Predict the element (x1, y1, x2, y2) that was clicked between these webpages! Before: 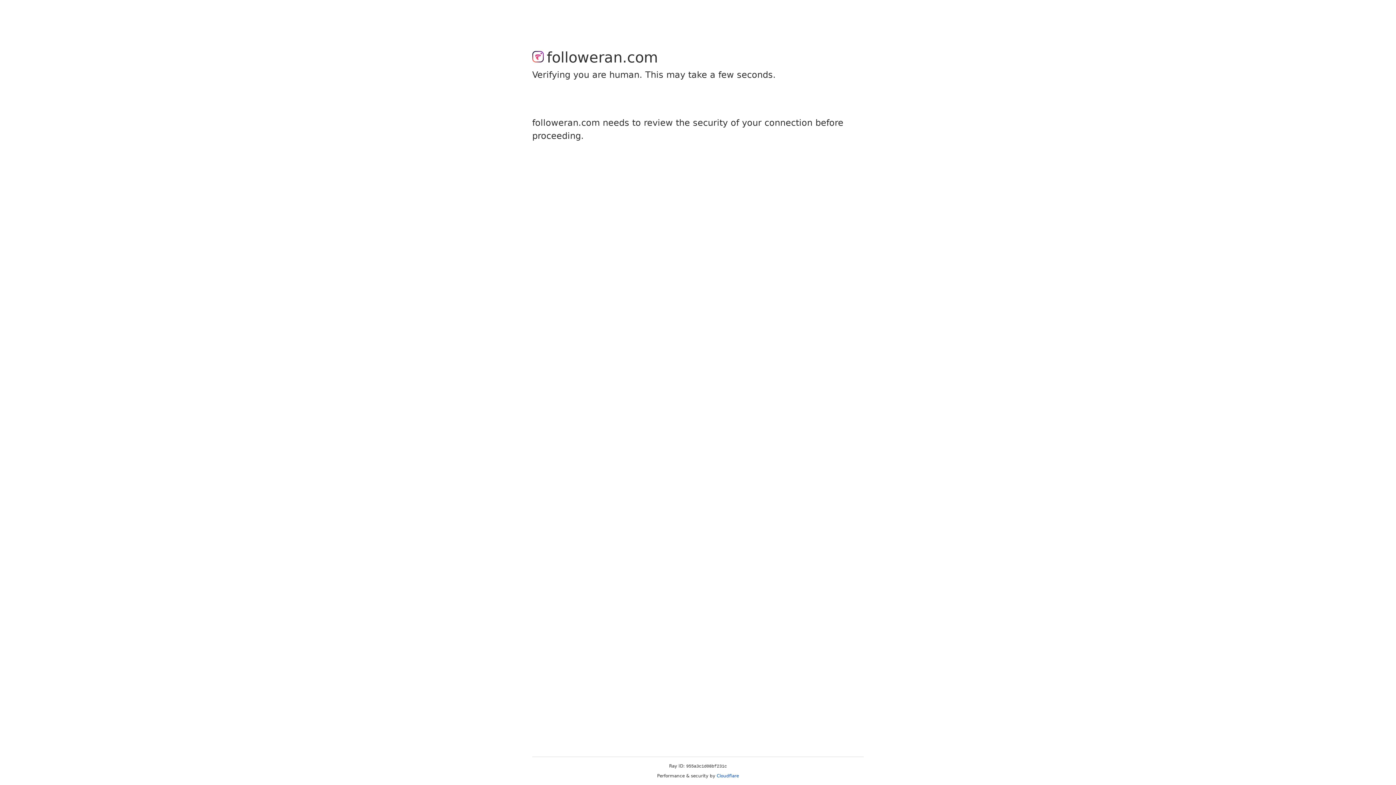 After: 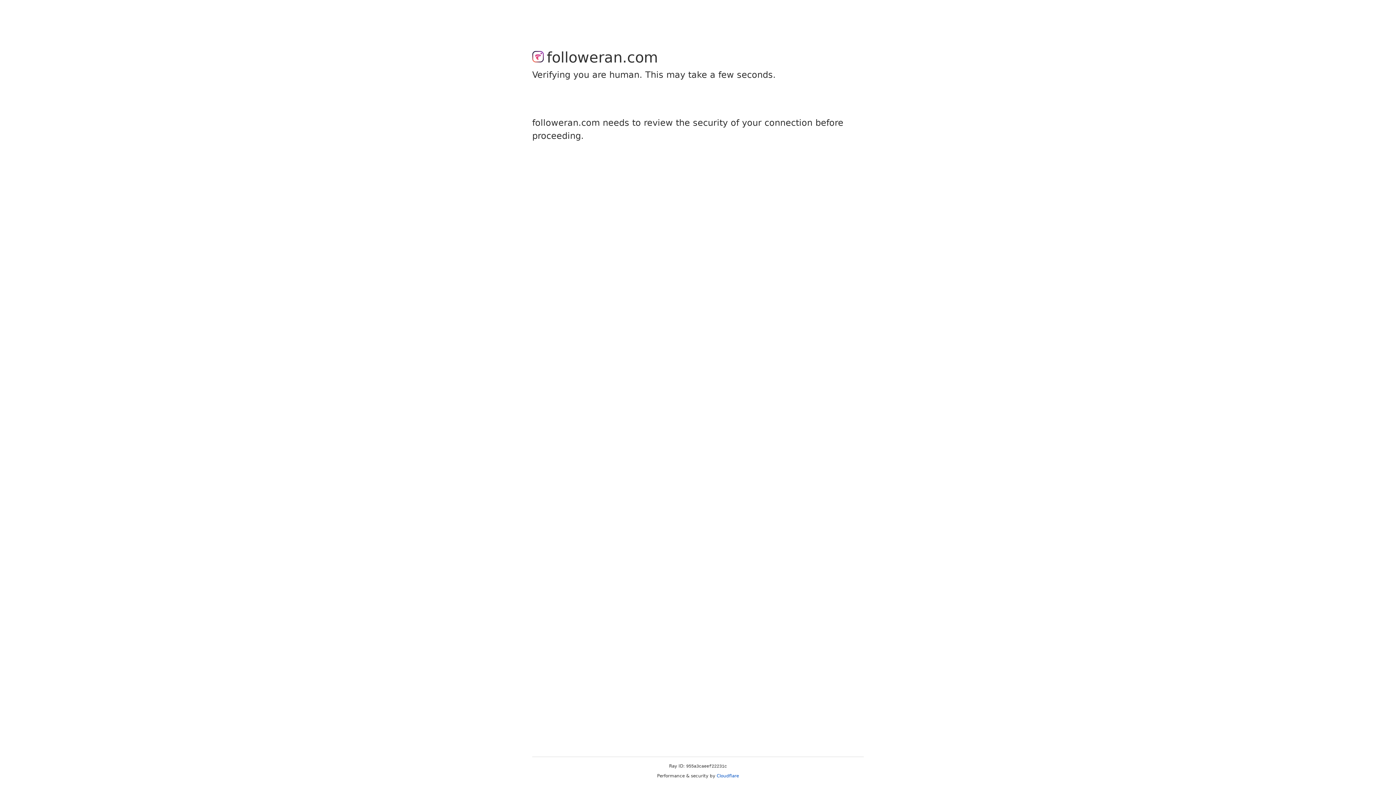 Action: bbox: (716, 773, 739, 778) label: Cloudflare